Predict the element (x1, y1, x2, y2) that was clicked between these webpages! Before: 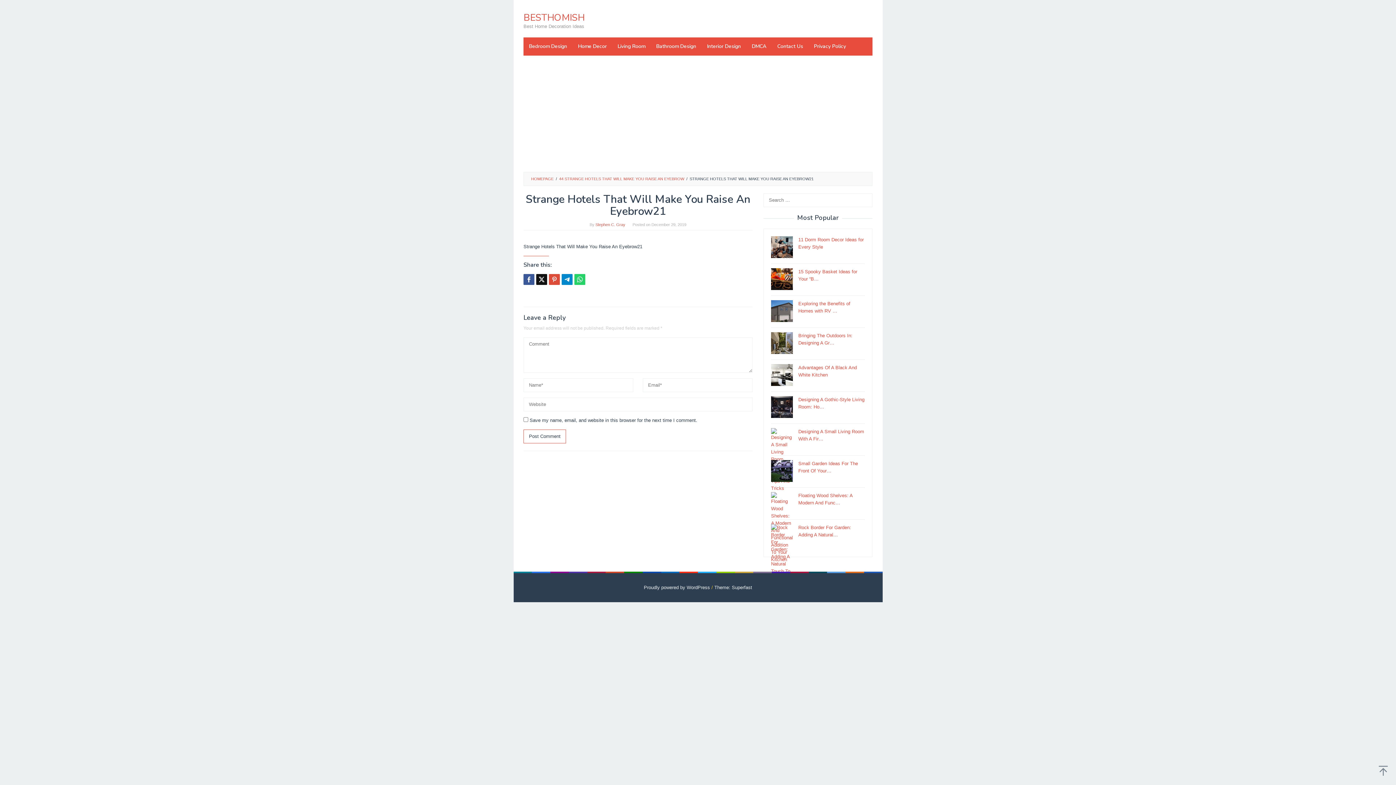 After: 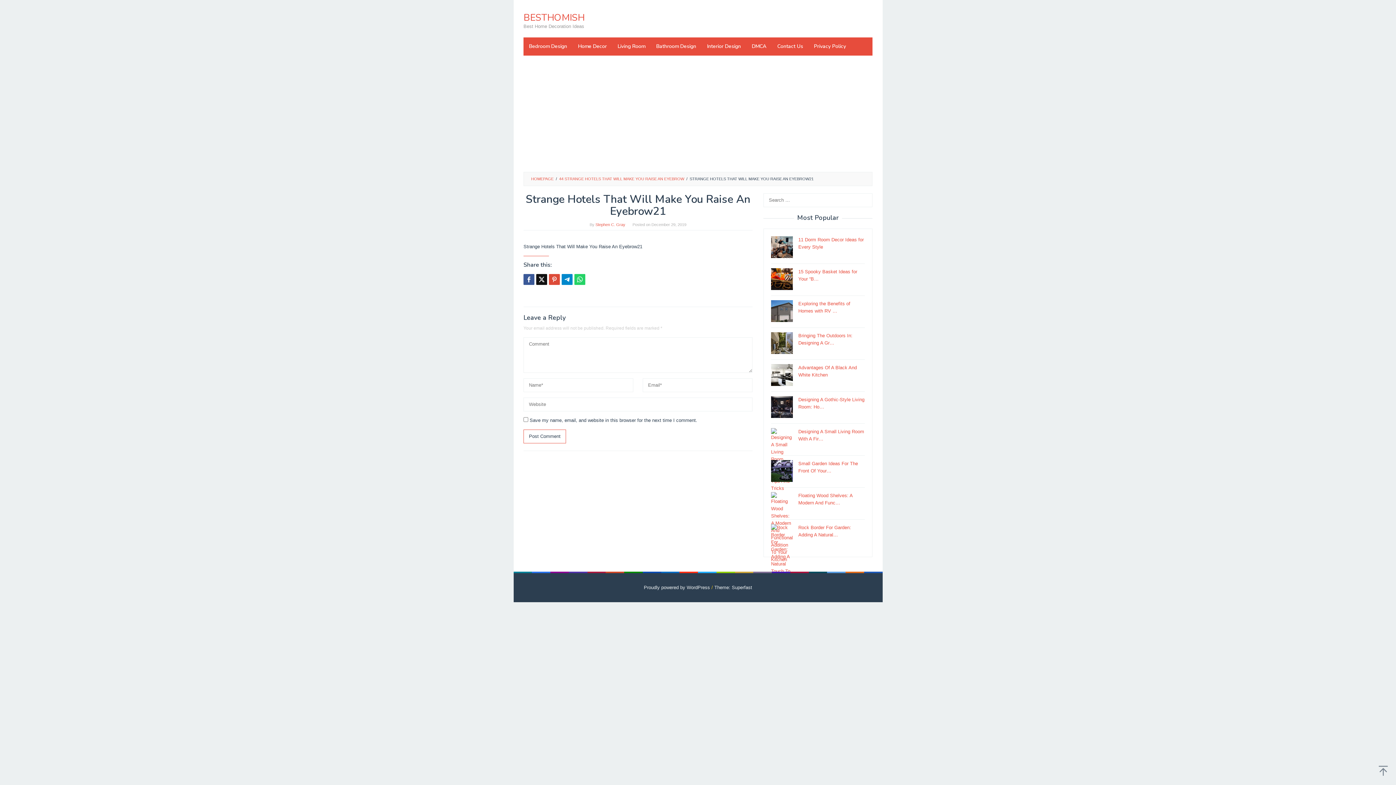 Action: bbox: (0, 603, 0, 608)